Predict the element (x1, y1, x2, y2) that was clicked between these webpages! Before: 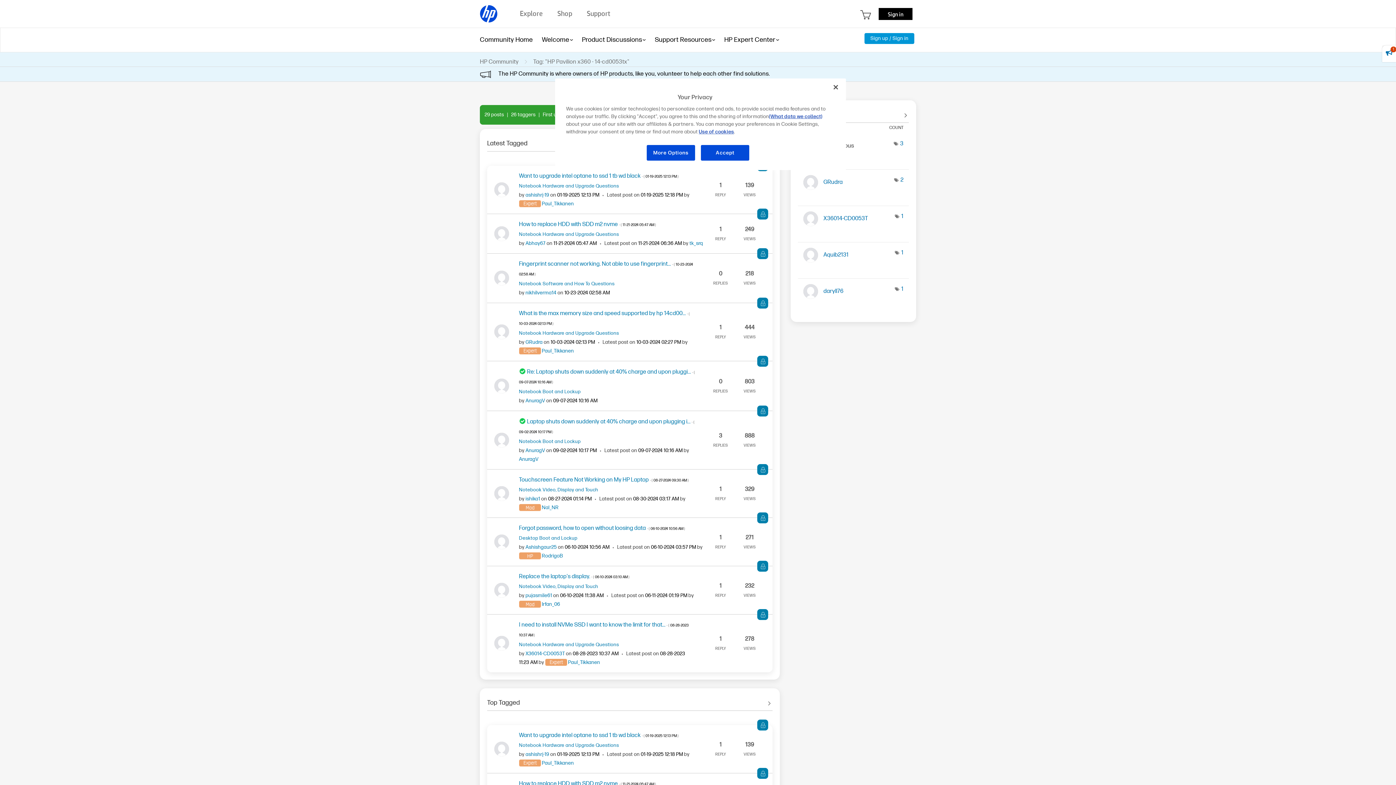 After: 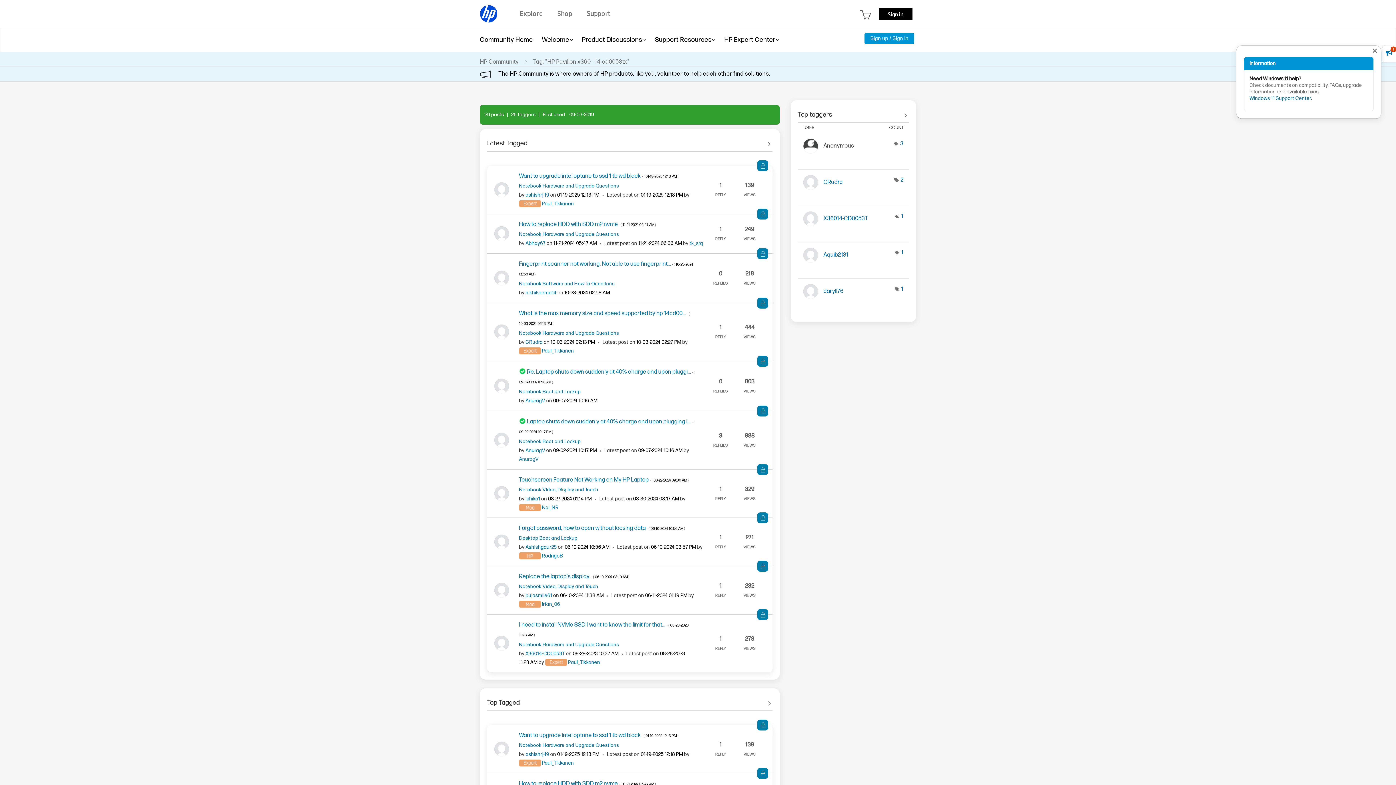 Action: label: 1 bbox: (1382, 45, 1396, 62)